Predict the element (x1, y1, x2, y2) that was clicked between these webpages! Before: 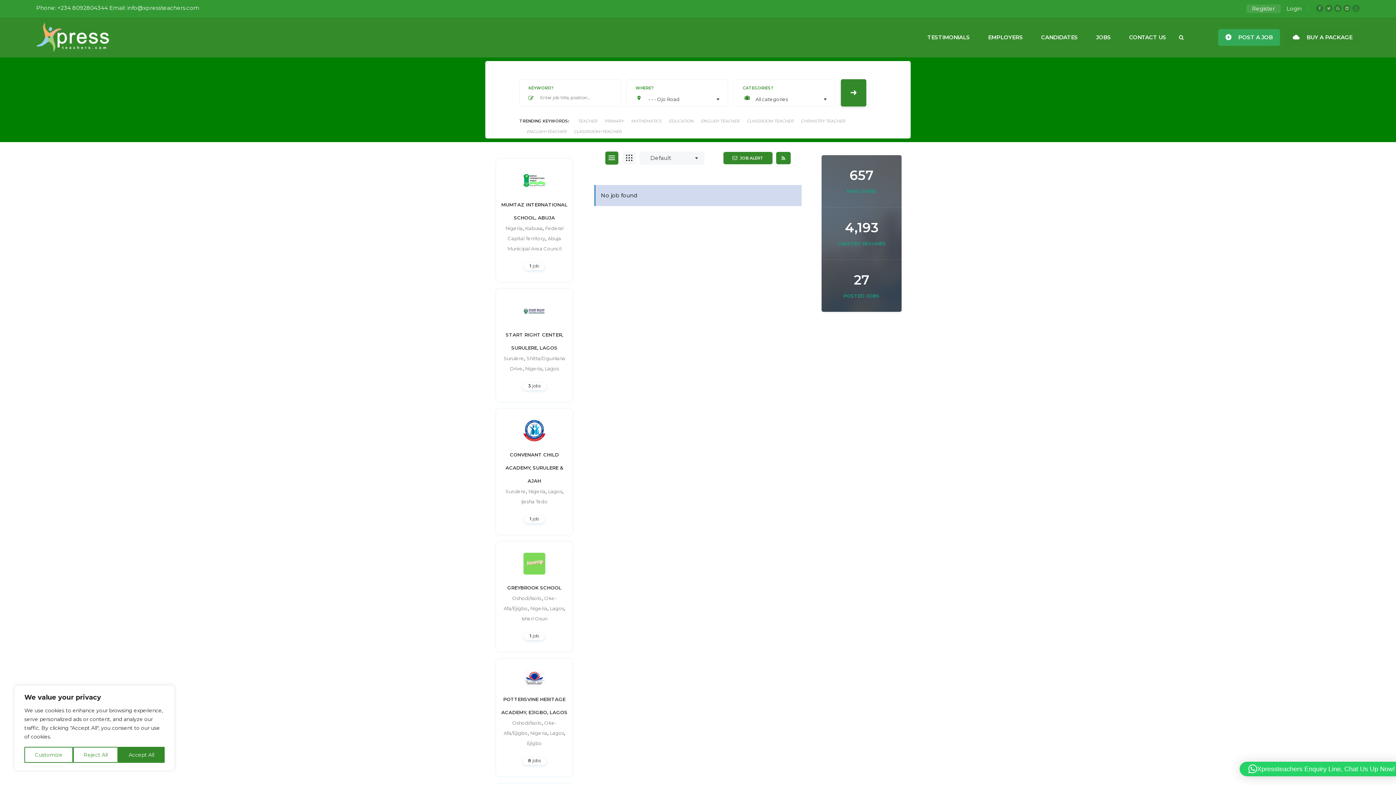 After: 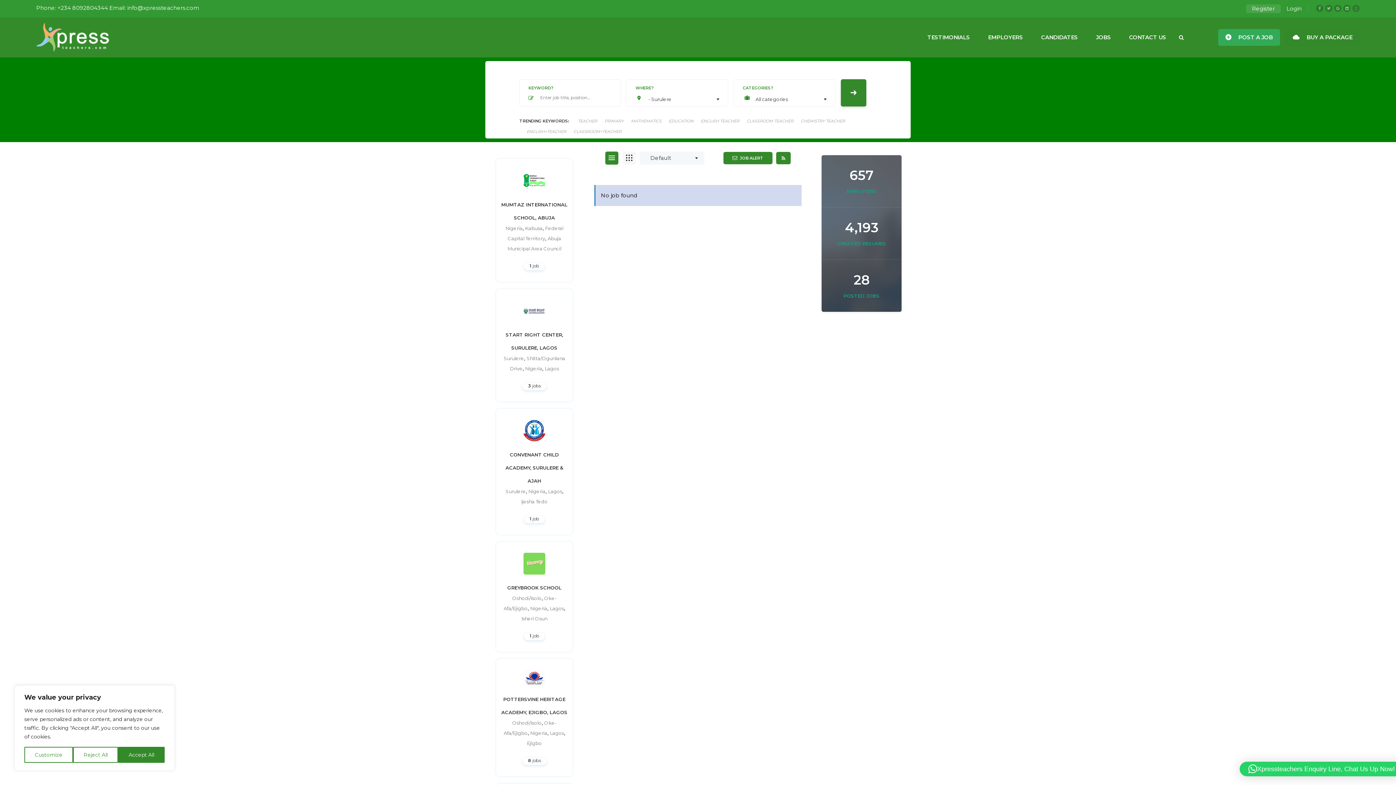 Action: bbox: (503, 355, 524, 361) label: Surulere